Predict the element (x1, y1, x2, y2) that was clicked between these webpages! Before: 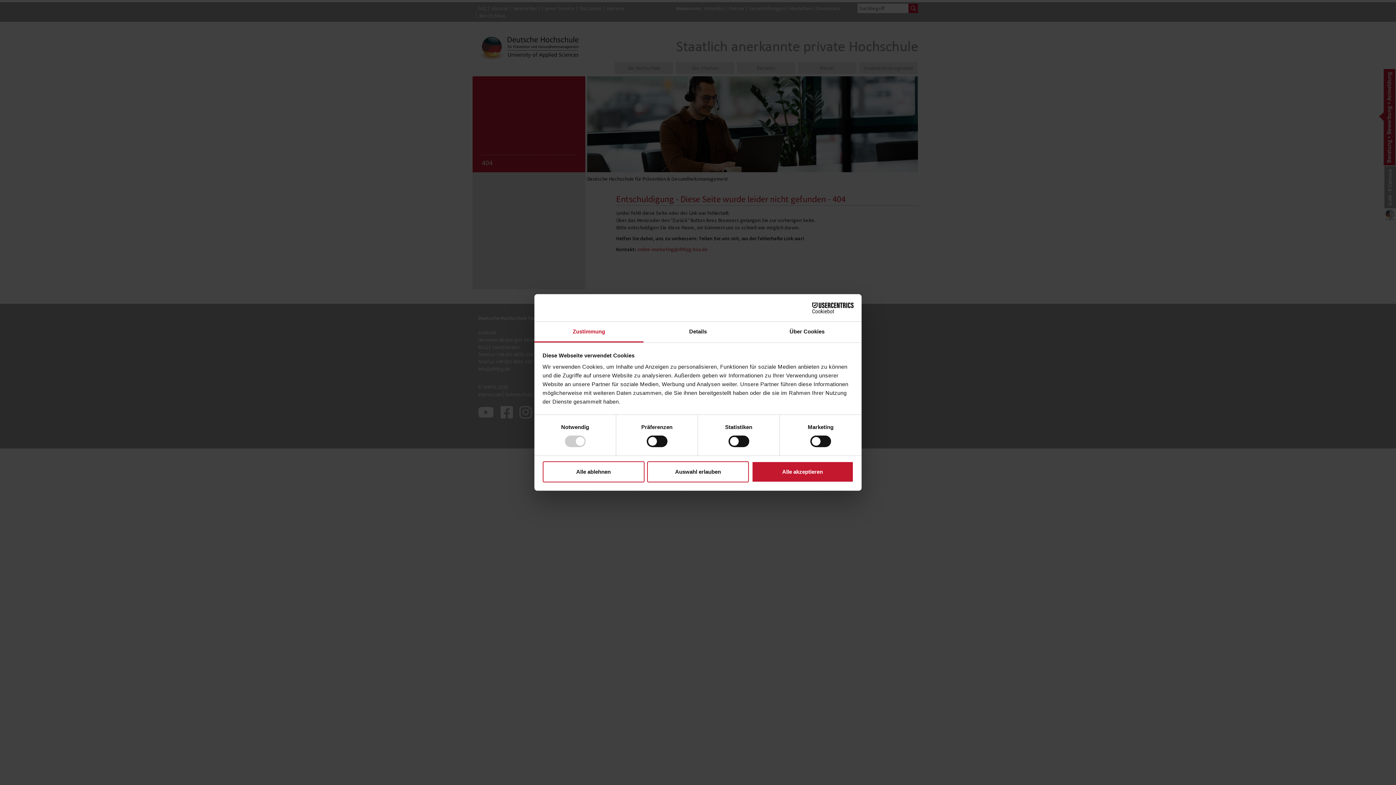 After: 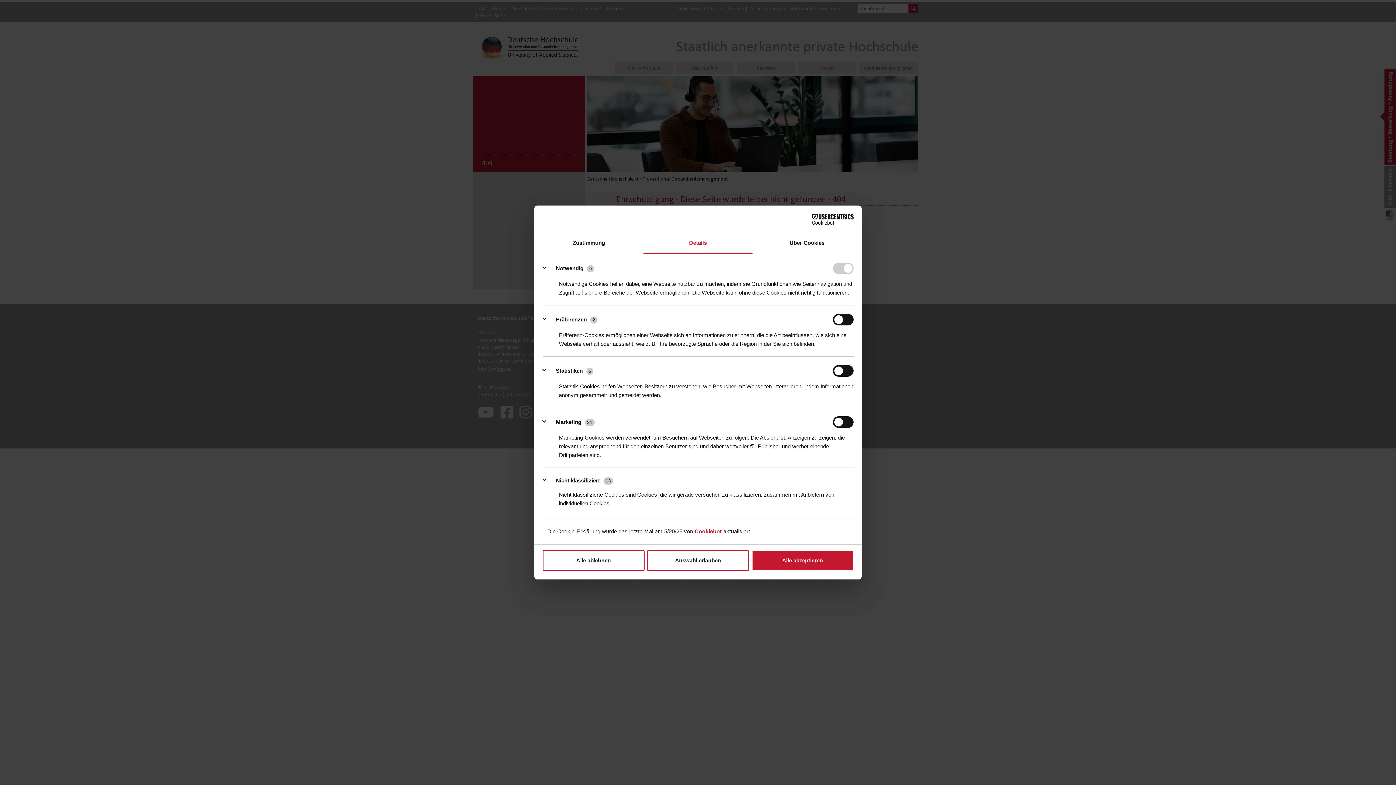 Action: label: Details bbox: (643, 321, 752, 342)